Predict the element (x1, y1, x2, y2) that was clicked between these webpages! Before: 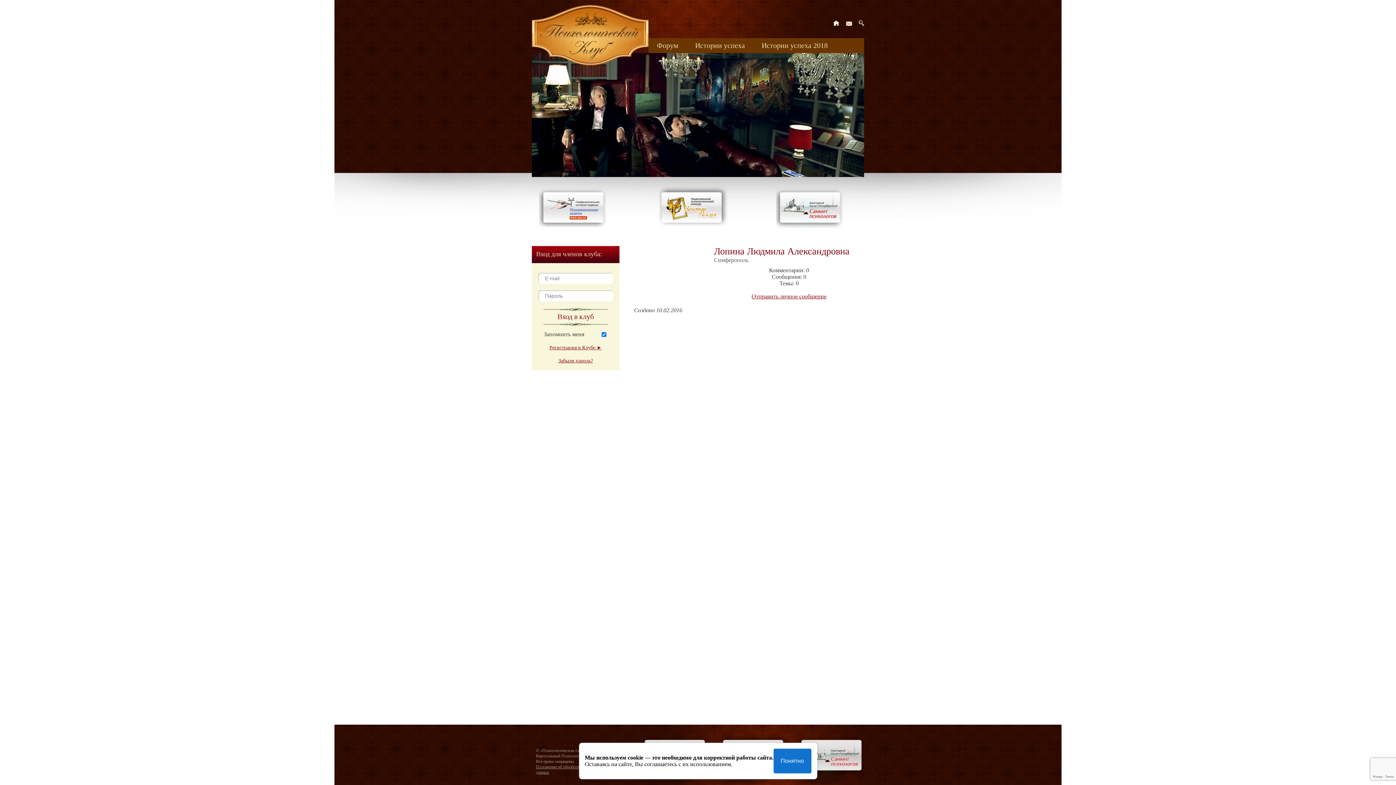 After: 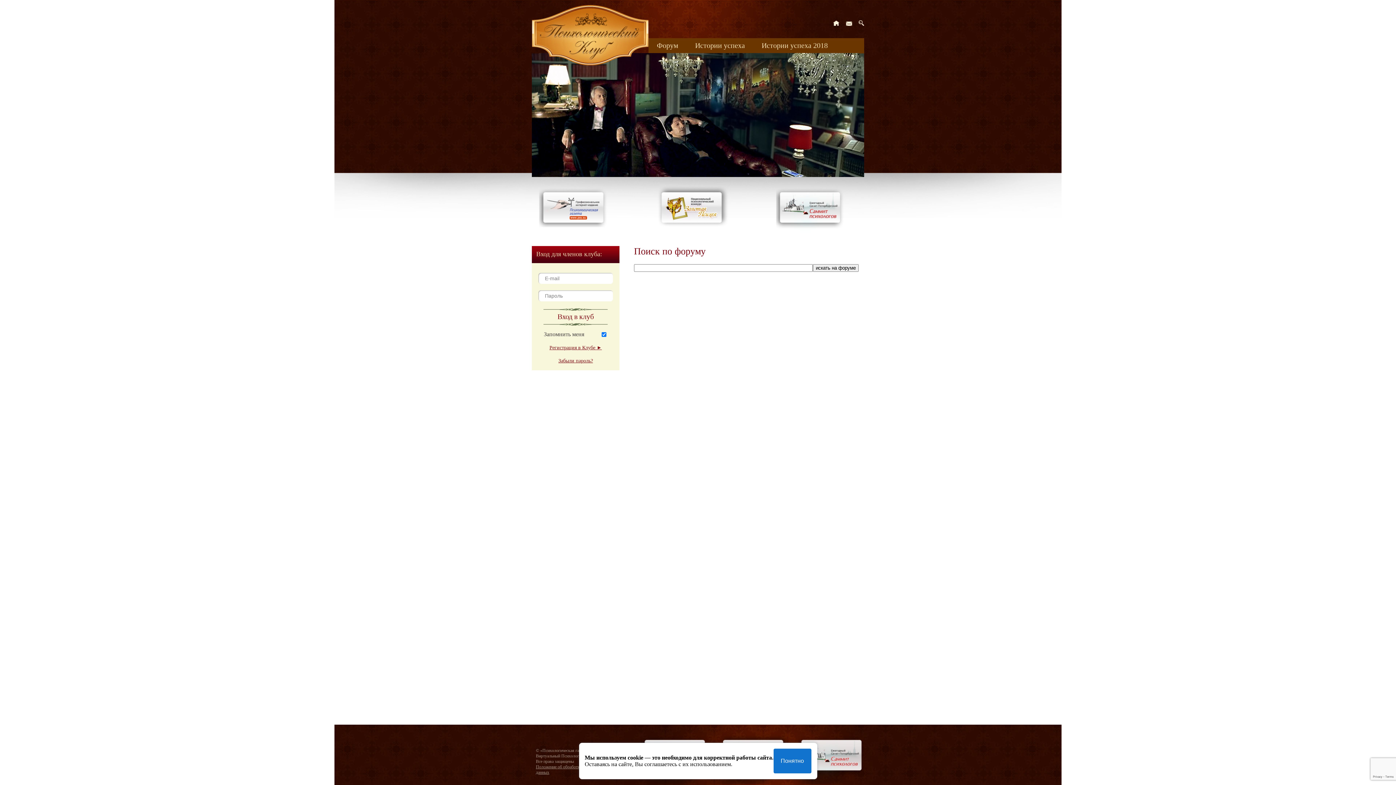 Action: bbox: (858, 20, 864, 26)